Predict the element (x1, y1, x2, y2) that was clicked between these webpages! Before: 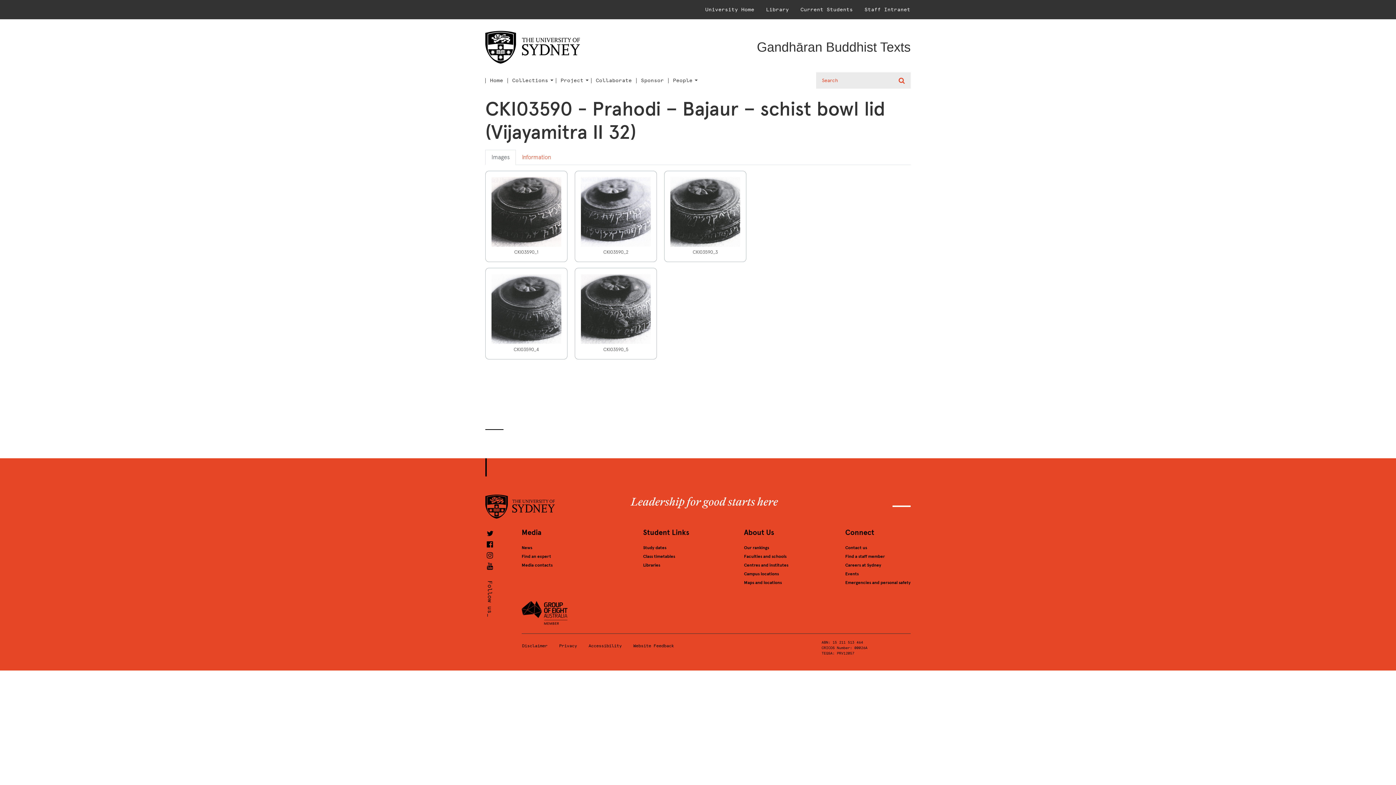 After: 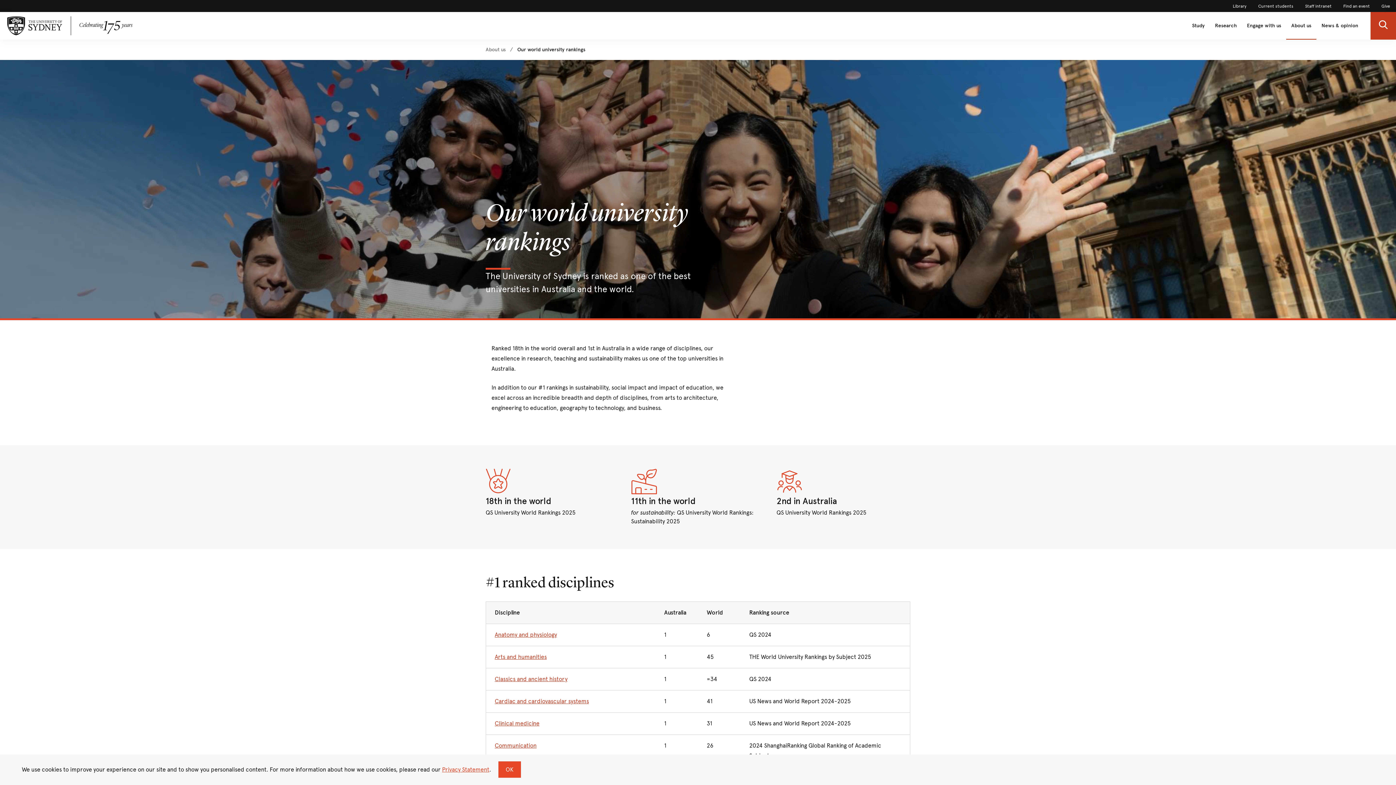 Action: bbox: (744, 545, 769, 550) label: Our rankings